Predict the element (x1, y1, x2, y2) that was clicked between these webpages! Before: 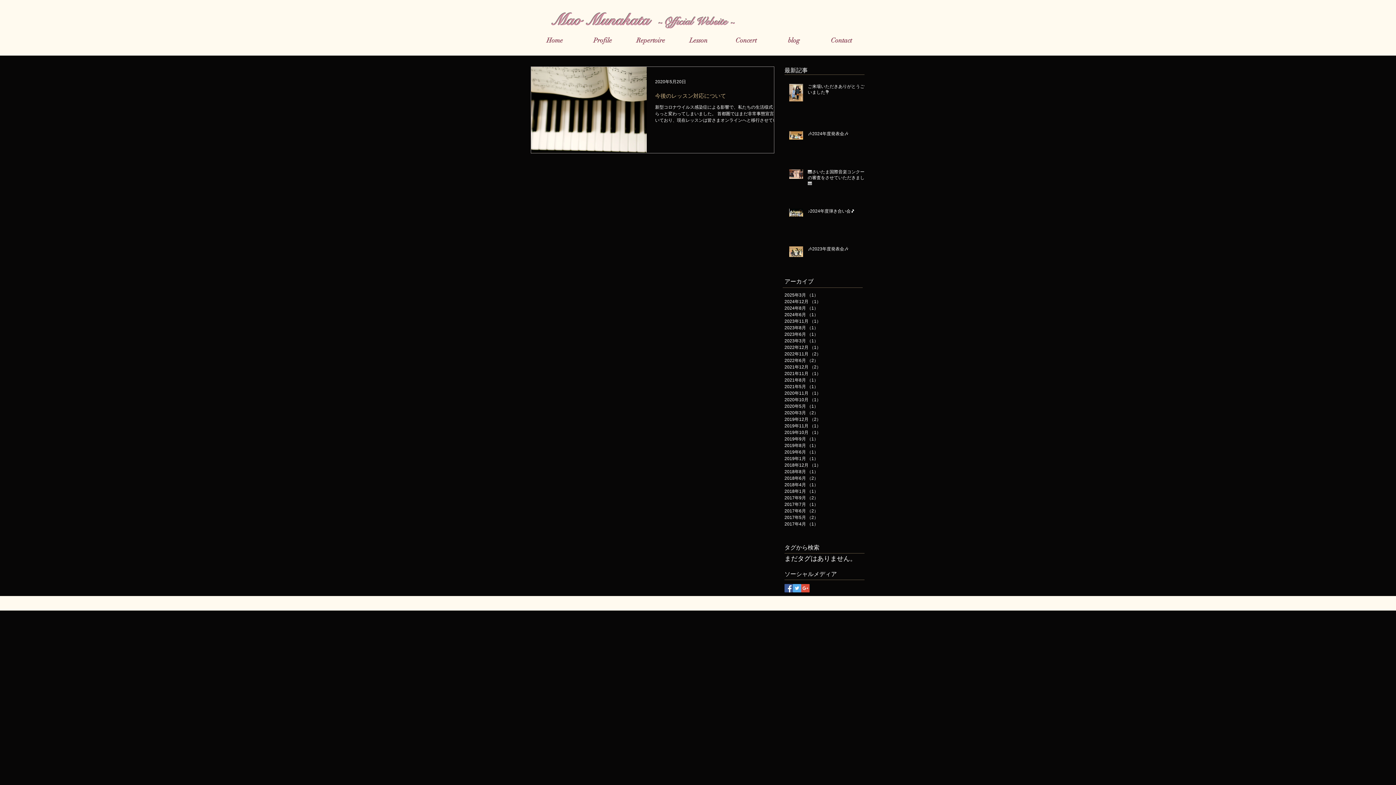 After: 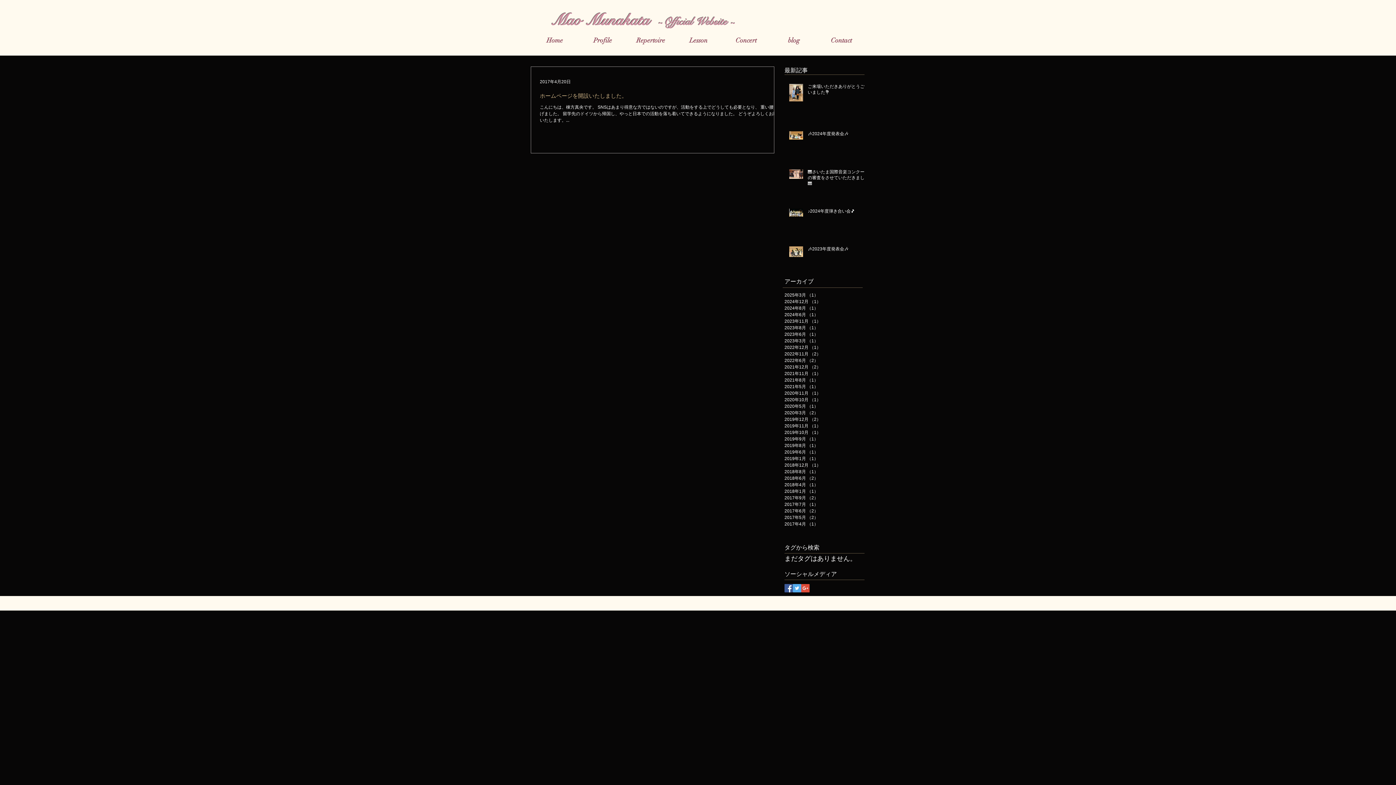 Action: bbox: (784, 521, 861, 527) label: 2017年4月 （1）
1件の記事